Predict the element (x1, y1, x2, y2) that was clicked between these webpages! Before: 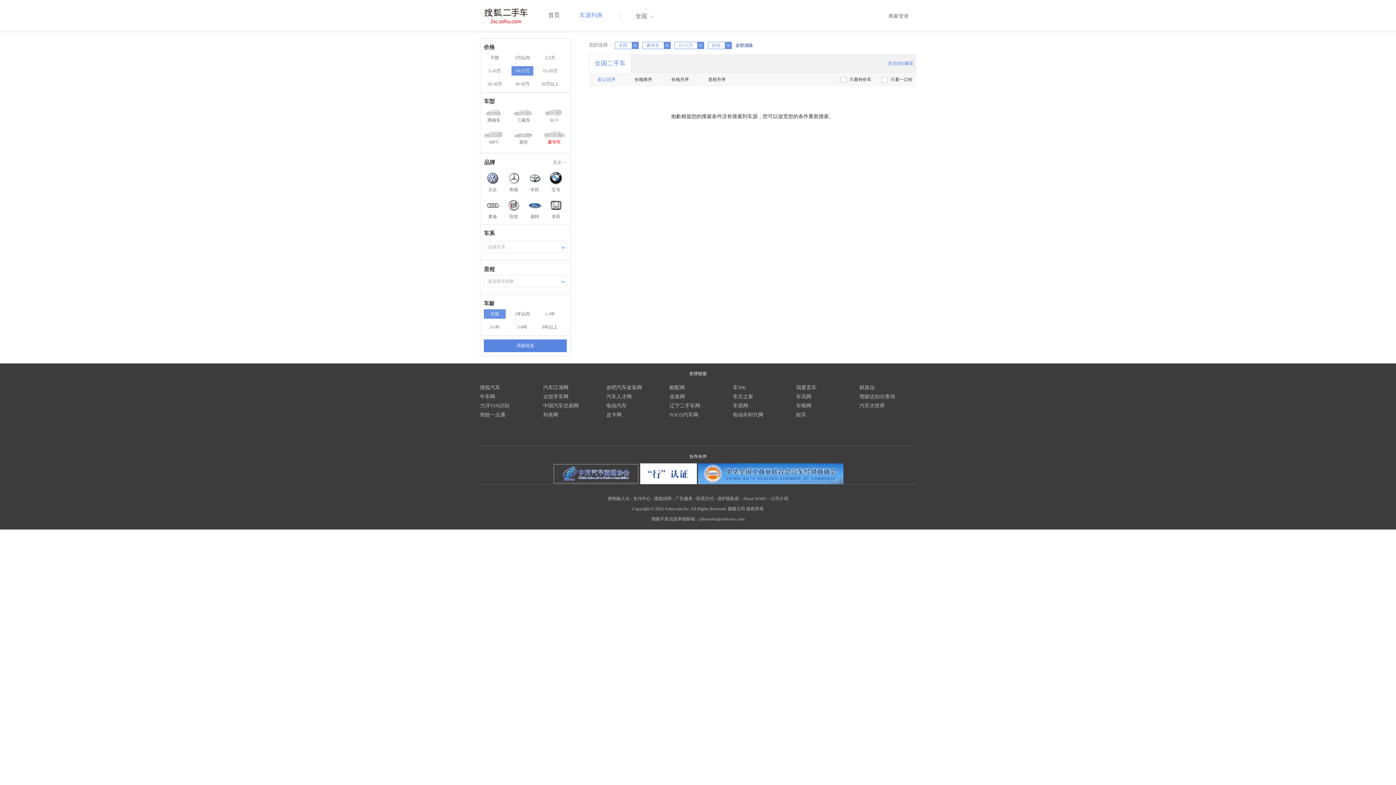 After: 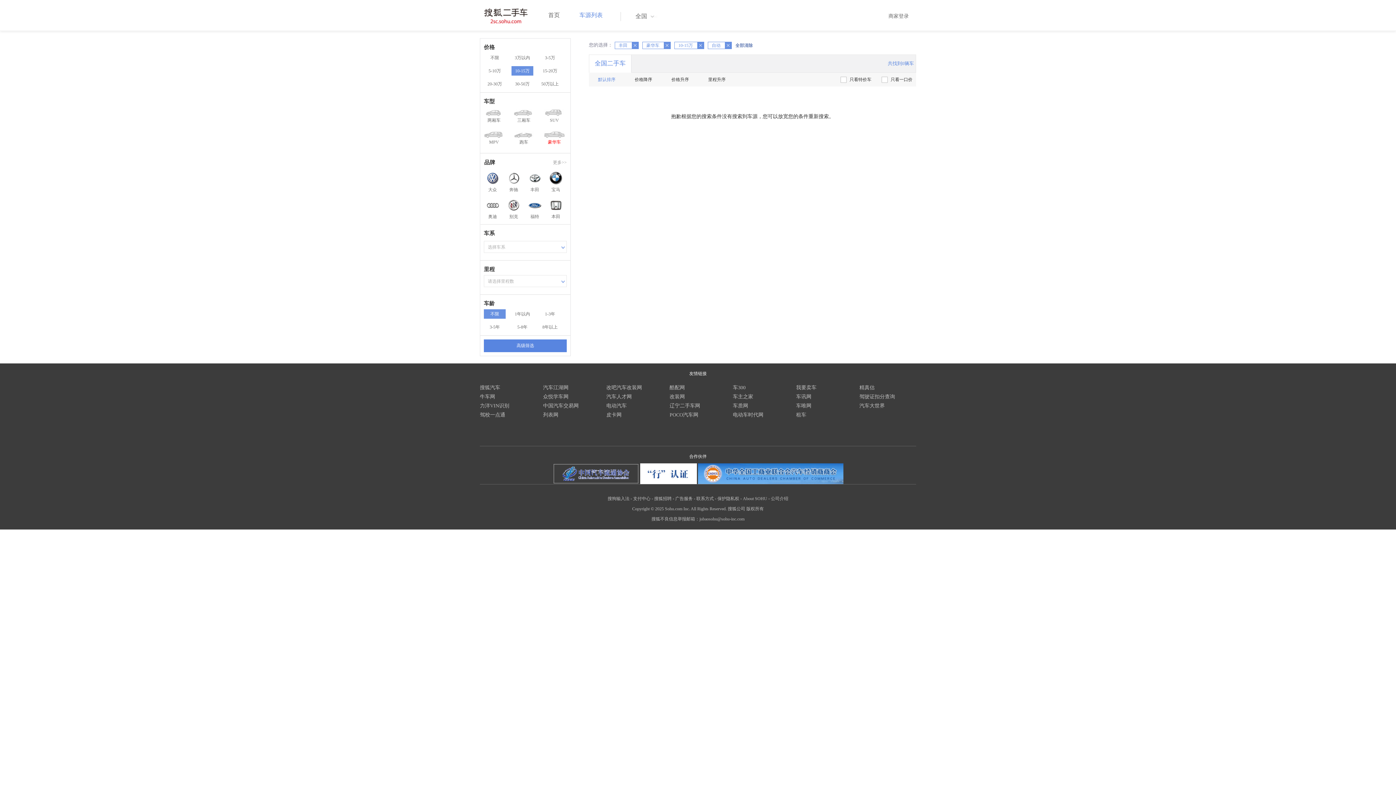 Action: bbox: (524, 172, 545, 184)